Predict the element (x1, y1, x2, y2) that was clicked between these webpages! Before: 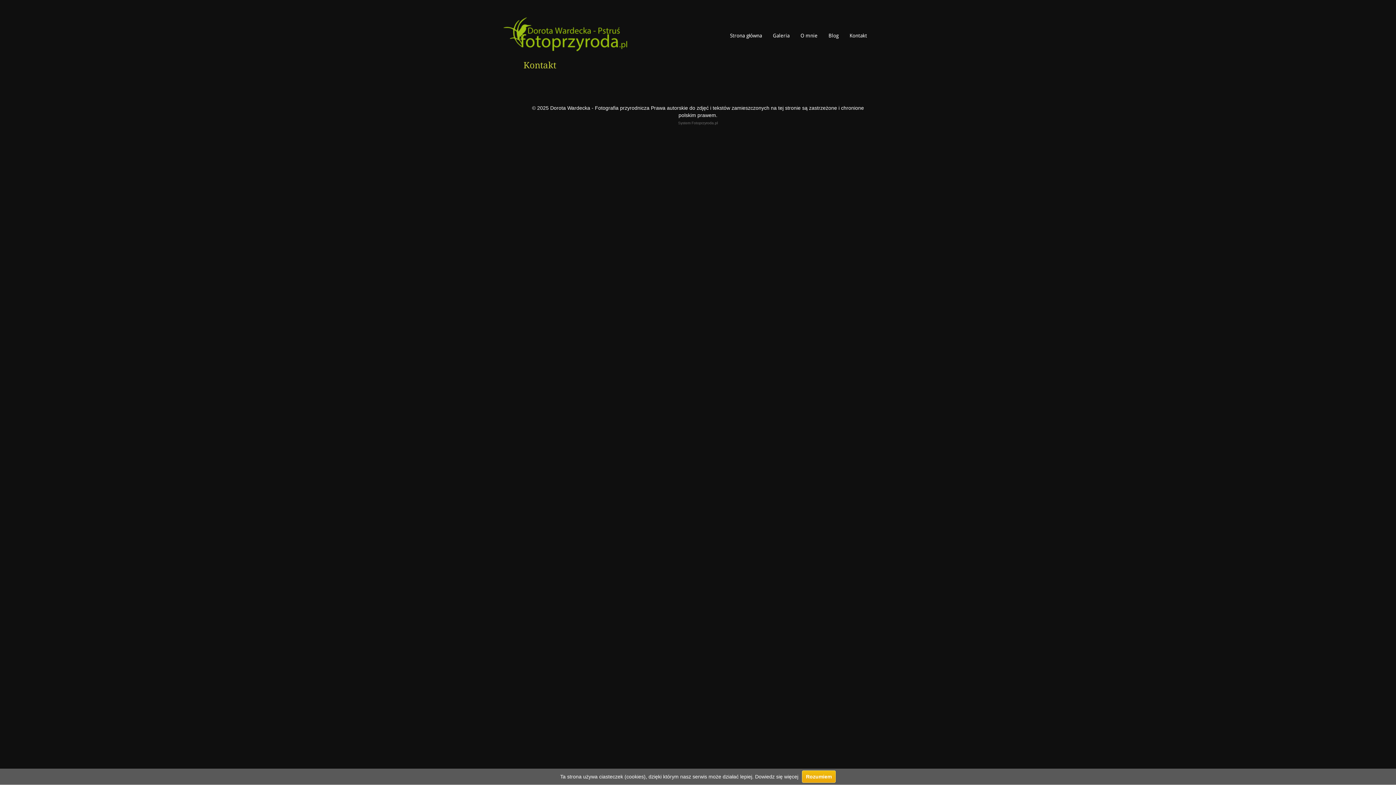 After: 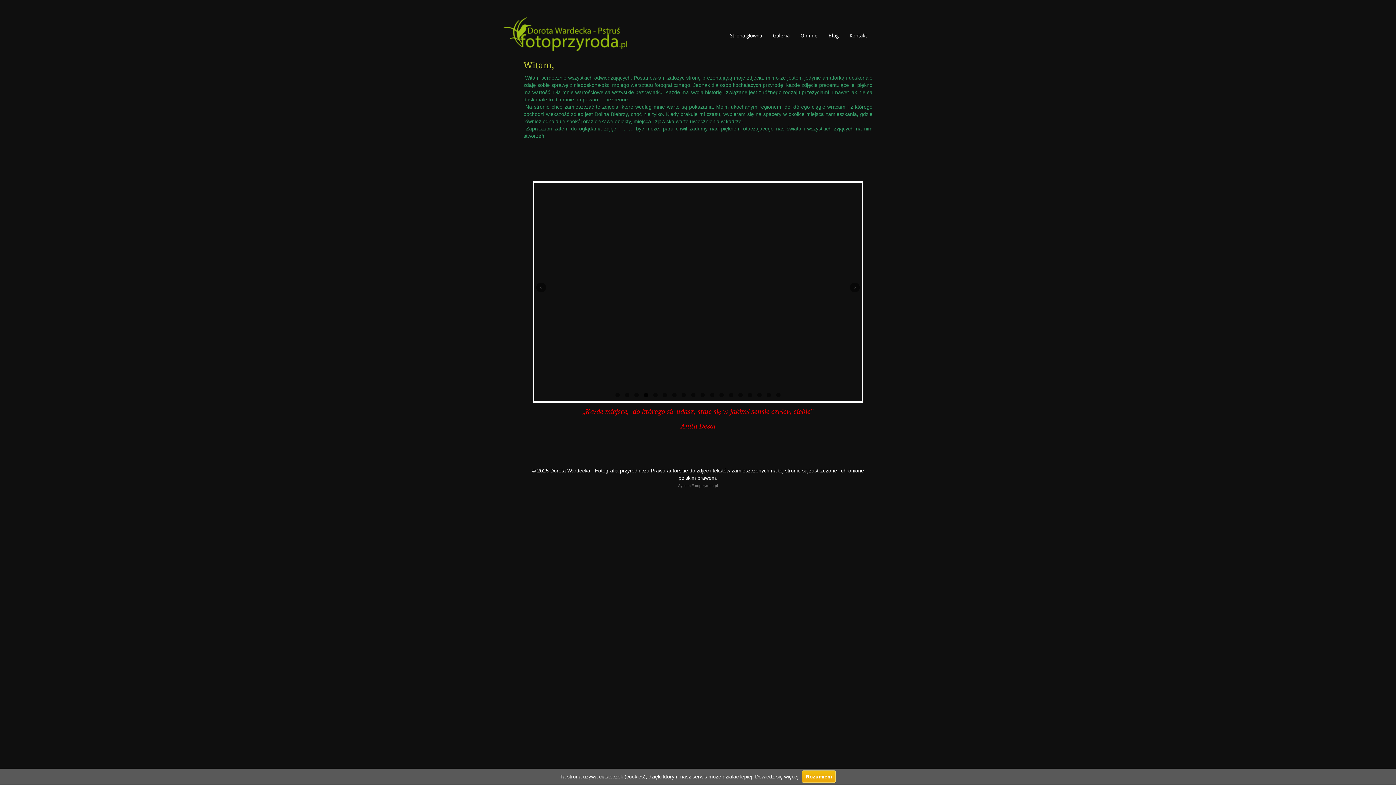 Action: bbox: (724, 30, 767, 40) label: Strona główna